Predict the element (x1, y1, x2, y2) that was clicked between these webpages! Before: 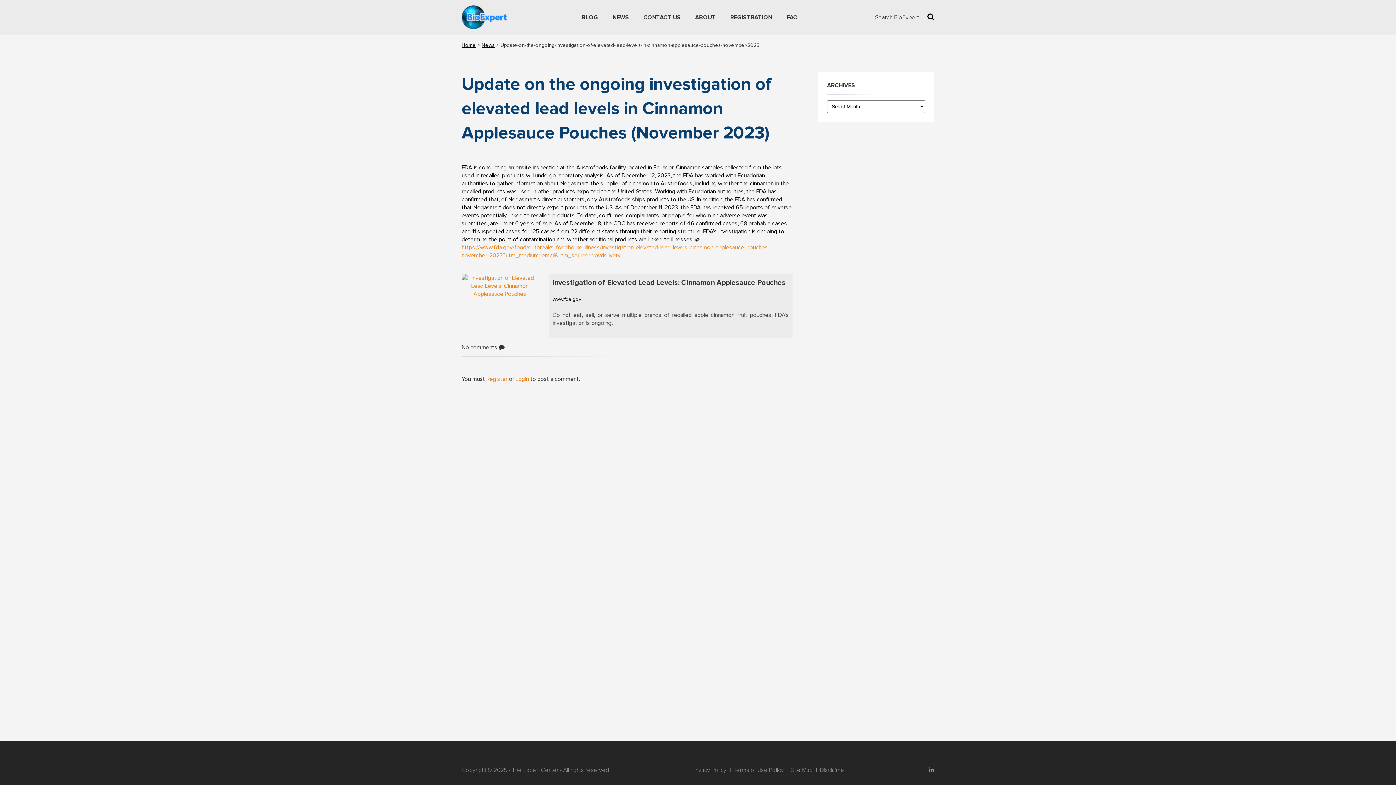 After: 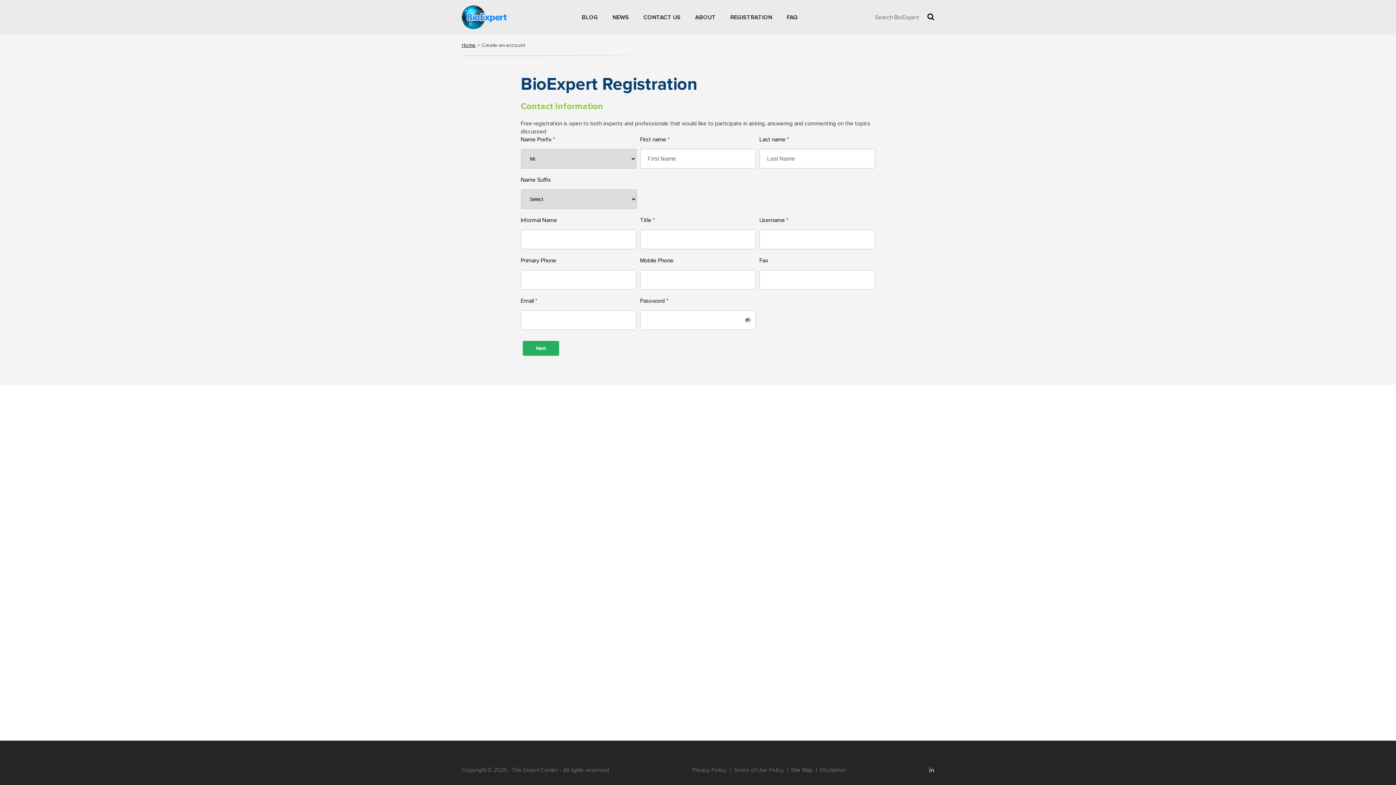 Action: bbox: (486, 375, 507, 382) label: Register